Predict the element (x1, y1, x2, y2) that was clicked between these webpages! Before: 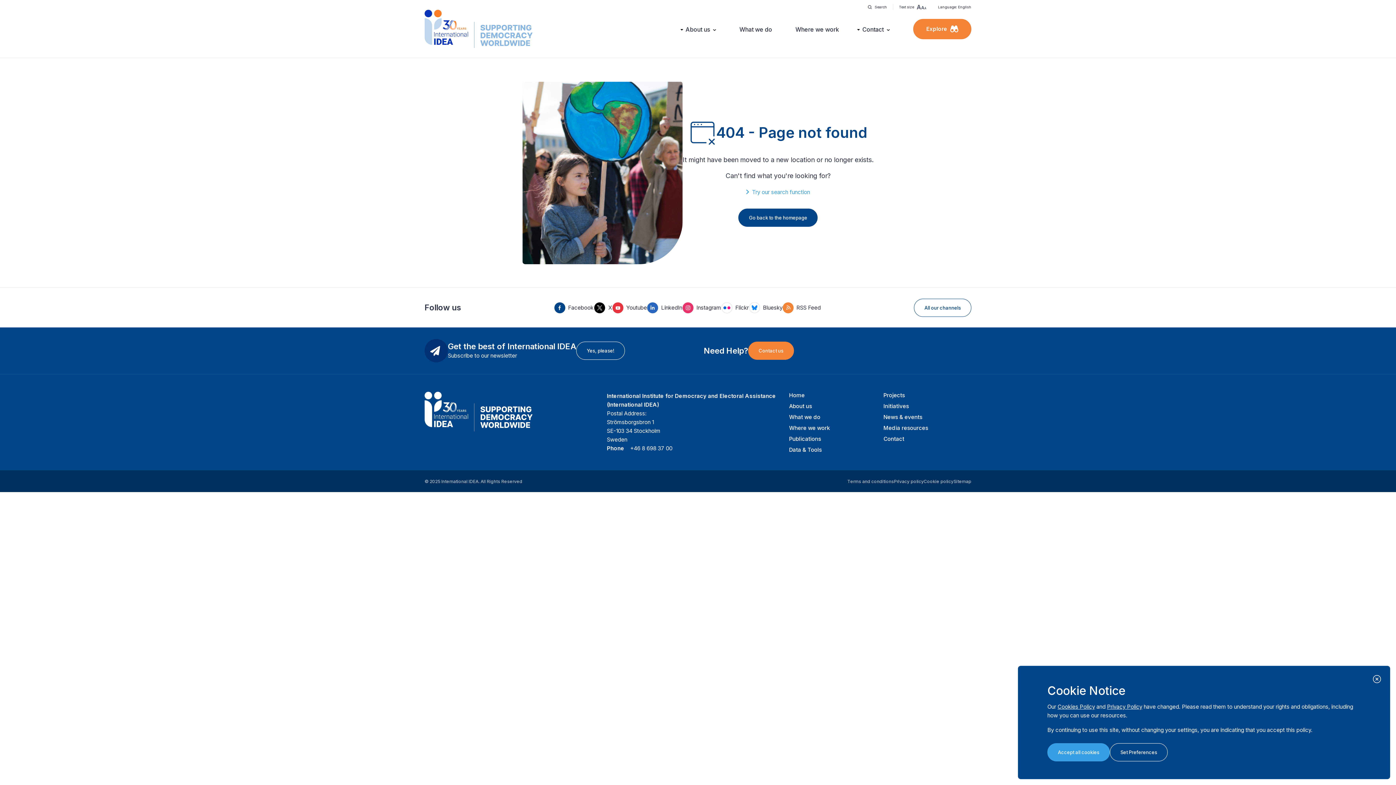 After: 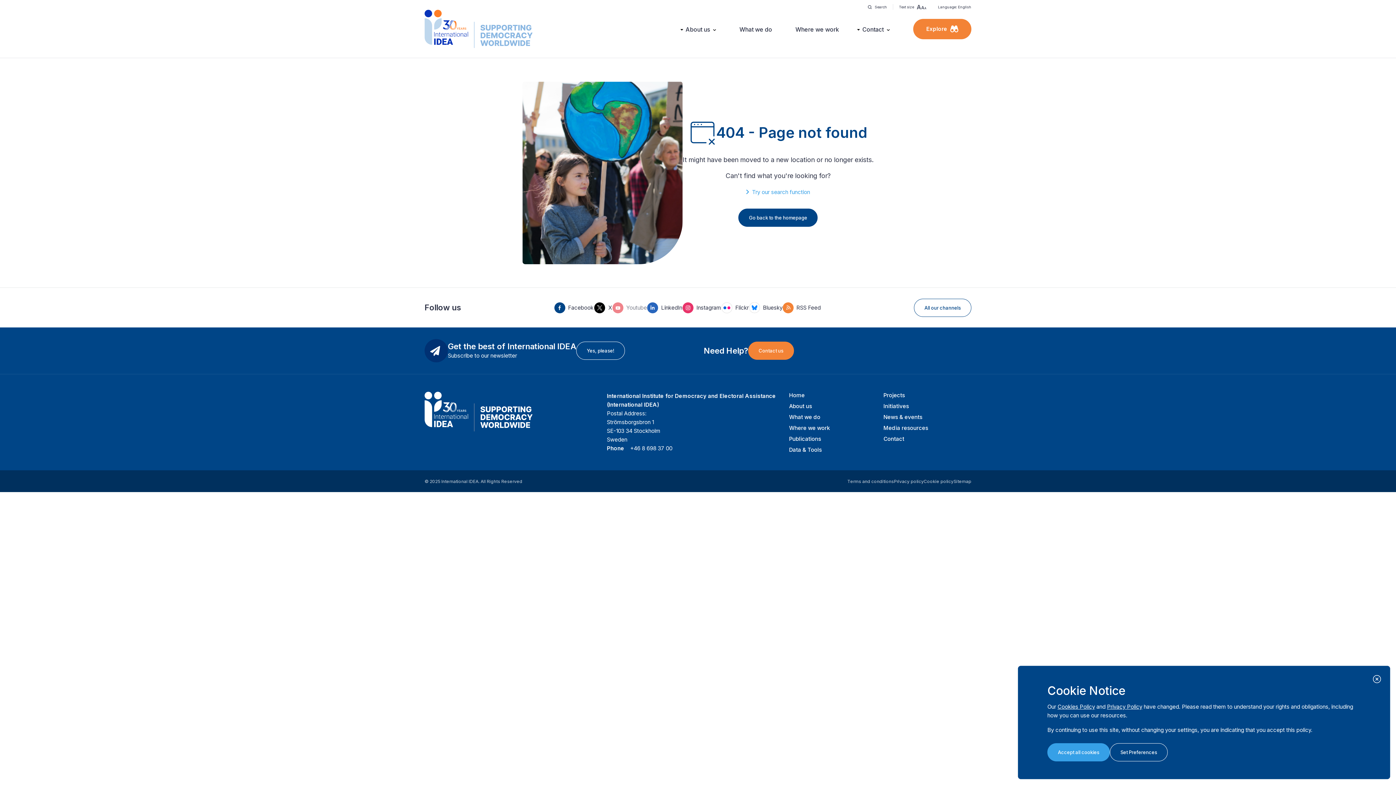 Action: bbox: (612, 302, 647, 313) label: Youtube